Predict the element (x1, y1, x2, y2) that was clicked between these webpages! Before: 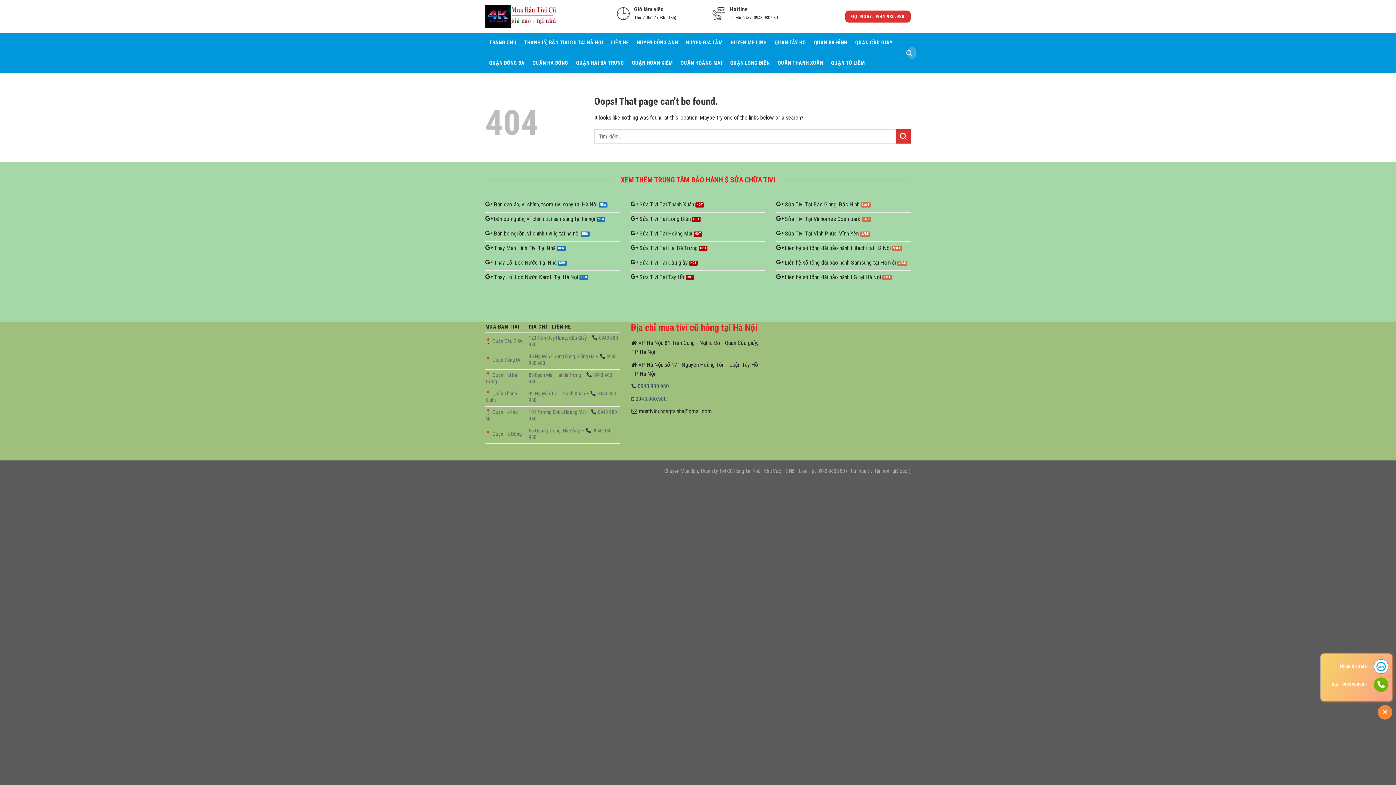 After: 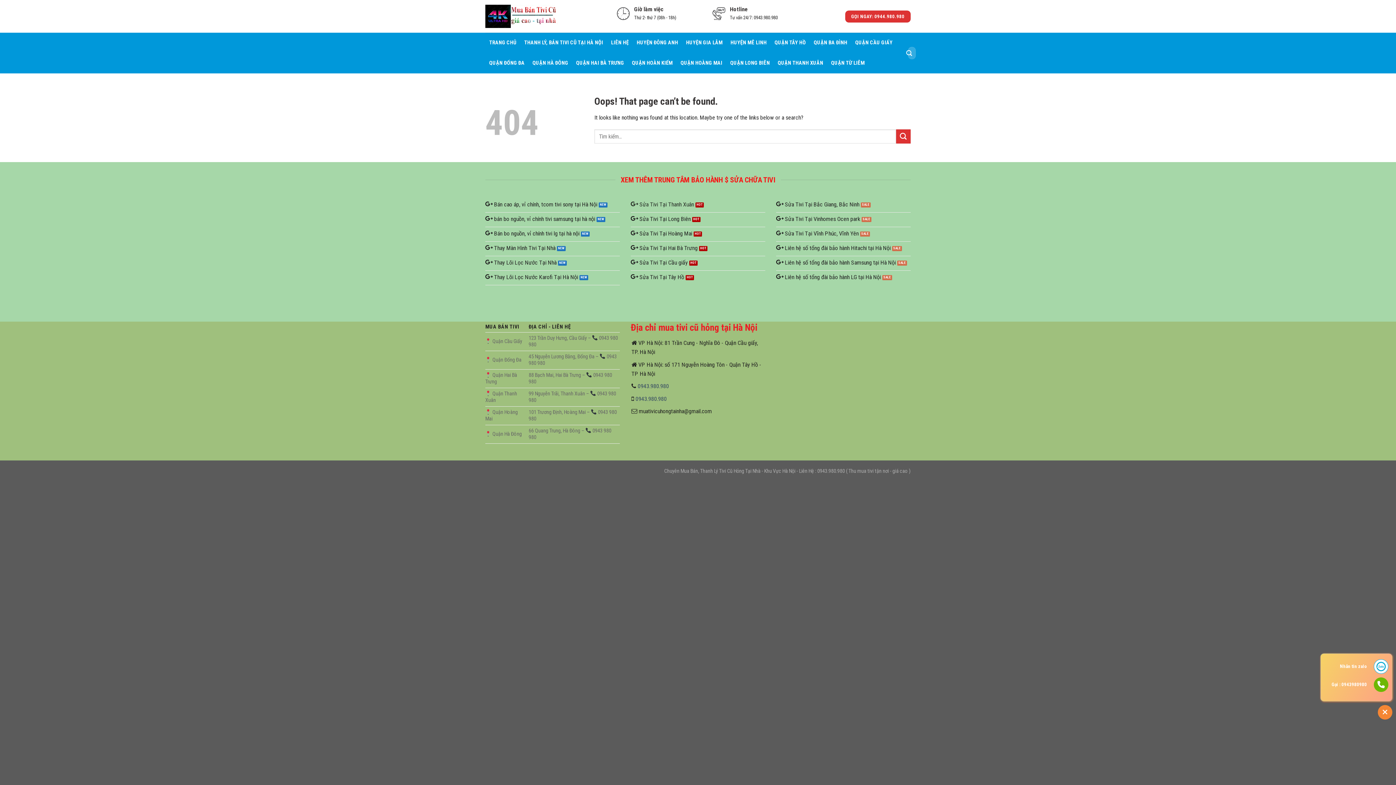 Action: bbox: (630, 198, 765, 212) label: Sửa Tivi Tại Thanh Xuân